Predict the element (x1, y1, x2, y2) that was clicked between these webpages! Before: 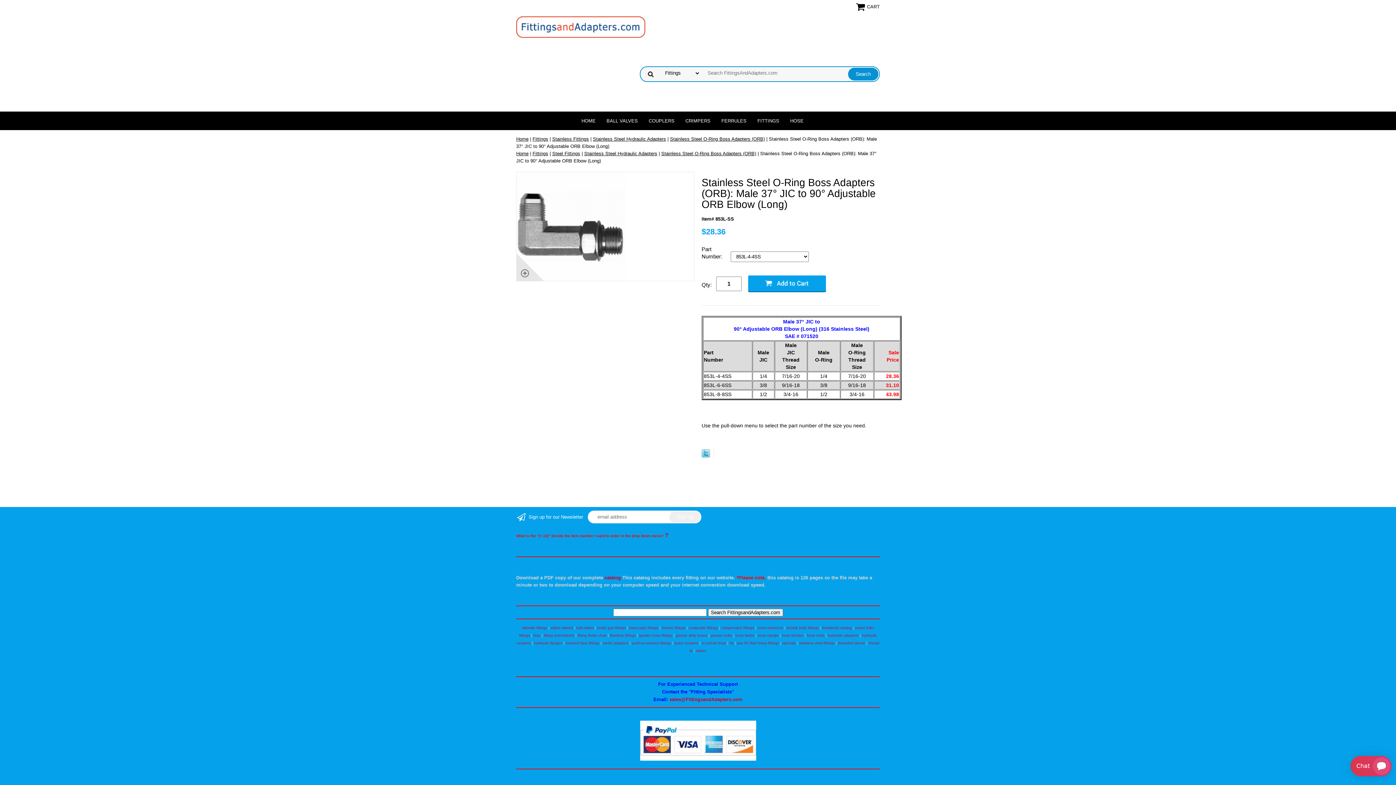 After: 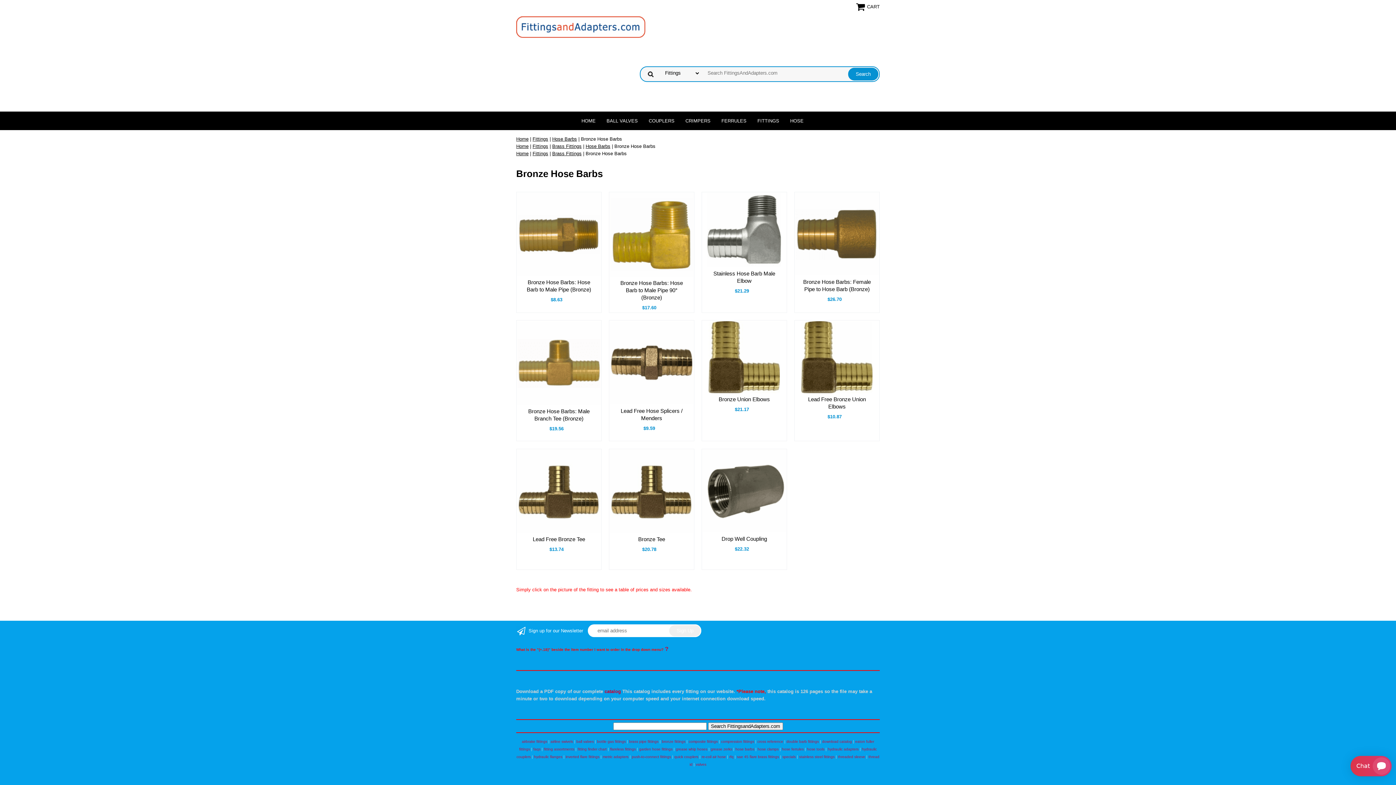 Action: bbox: (662, 626, 685, 630) label: bronze fittings